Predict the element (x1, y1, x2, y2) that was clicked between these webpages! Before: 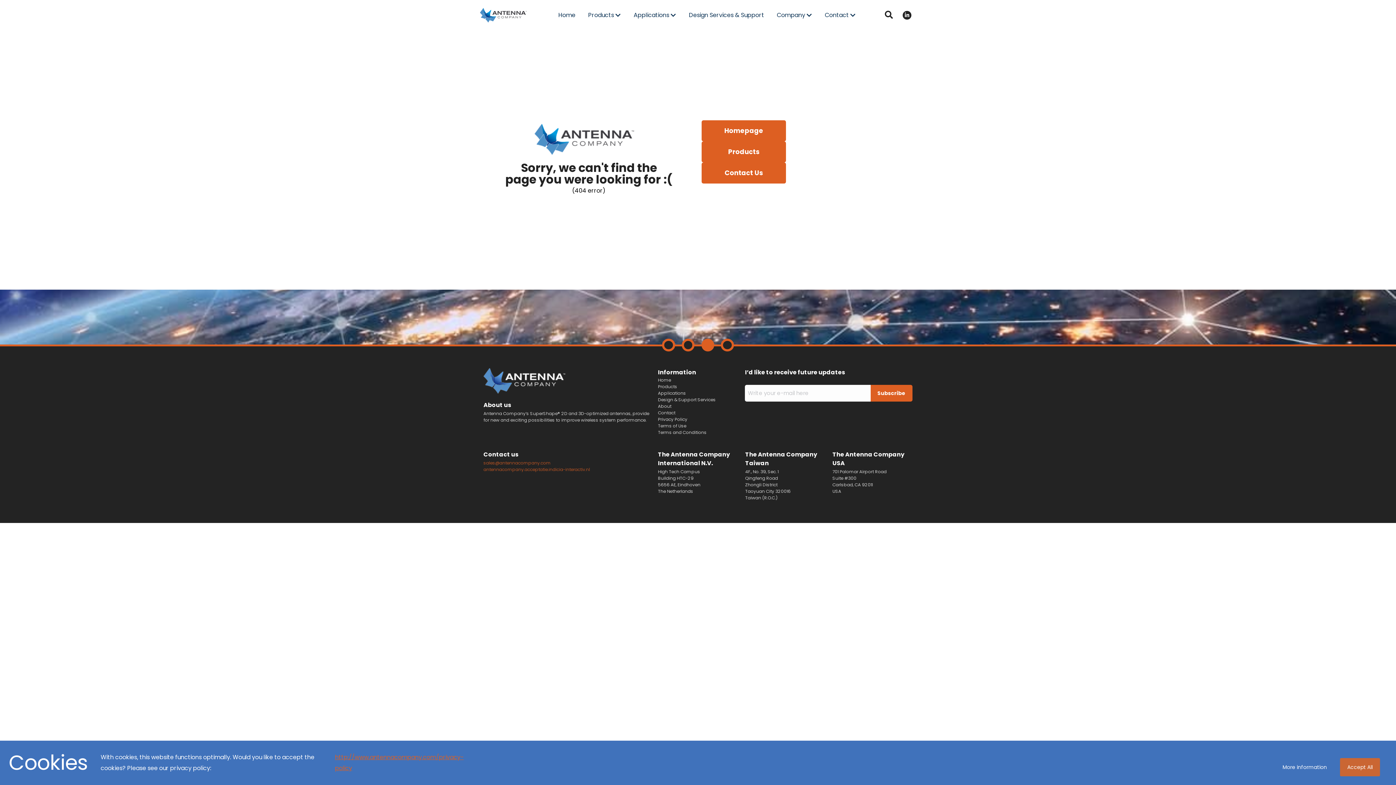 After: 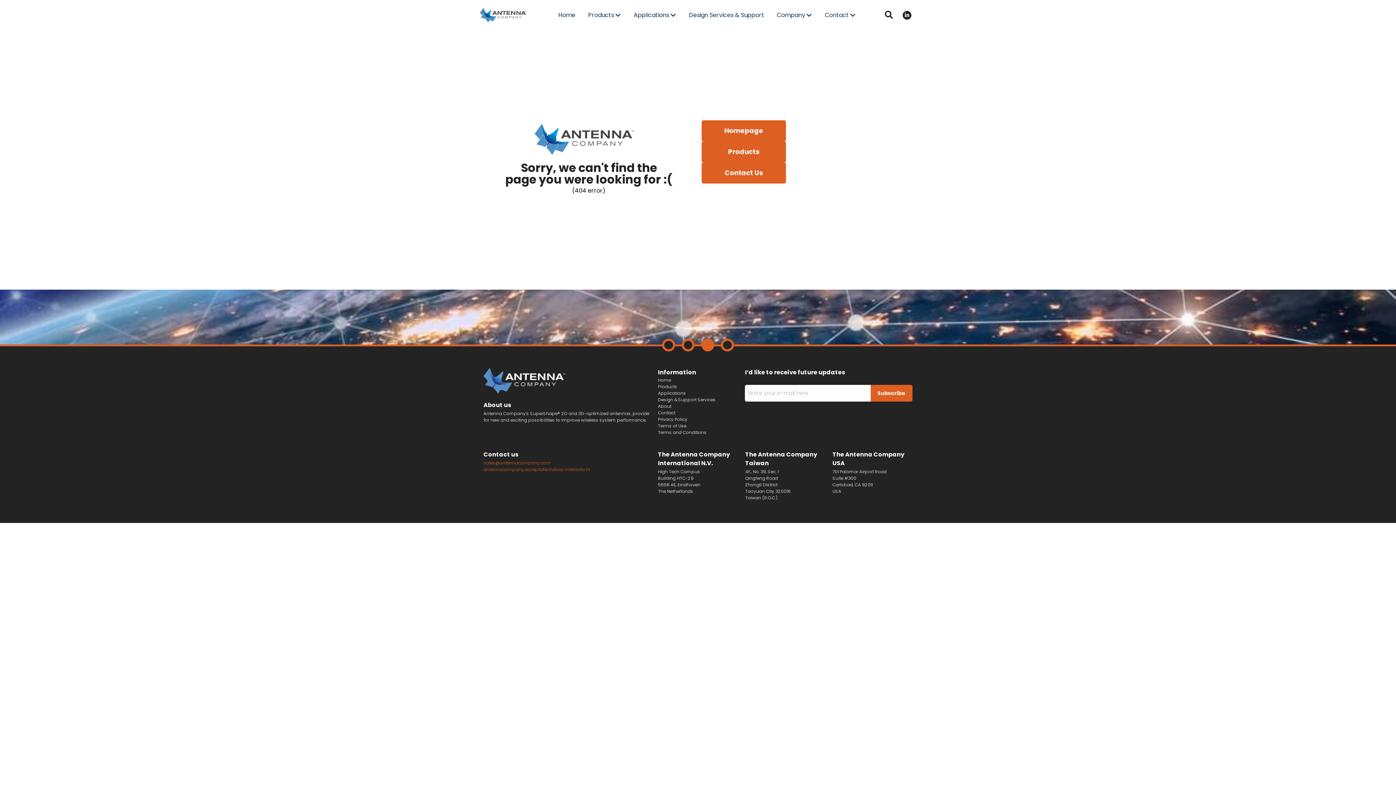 Action: label: Accept All bbox: (1340, 758, 1380, 776)